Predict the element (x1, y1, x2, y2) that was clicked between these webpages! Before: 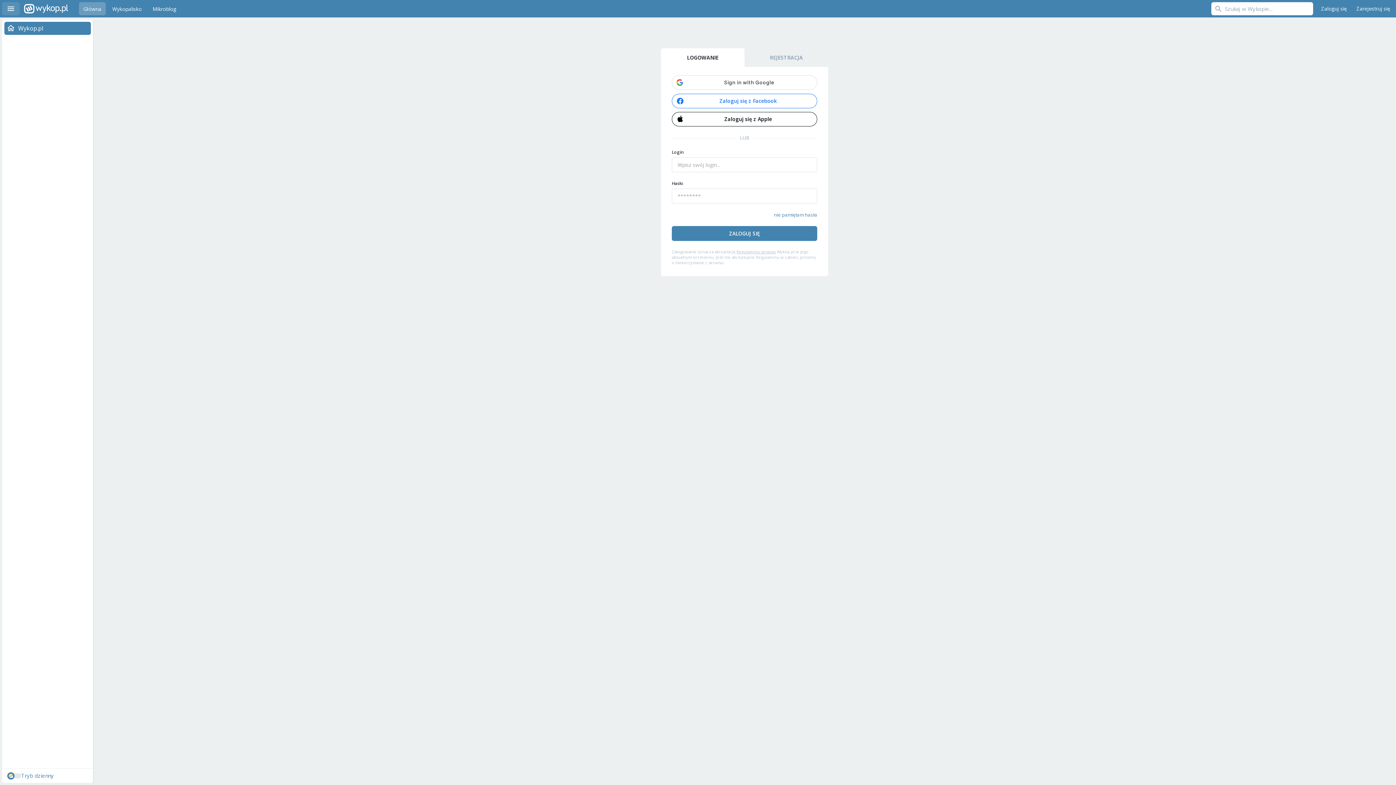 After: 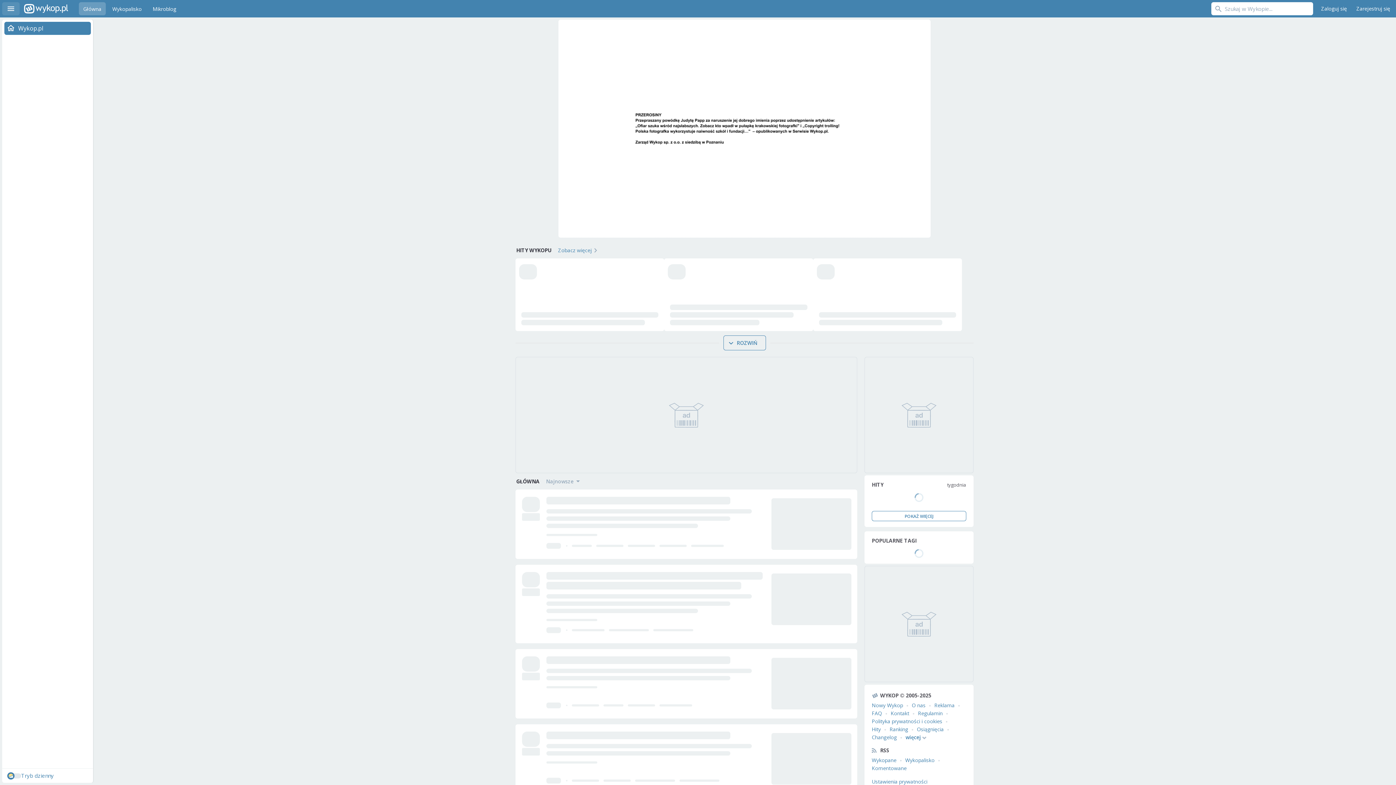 Action: bbox: (24, 0, 34, 17) label: Wykop.pl